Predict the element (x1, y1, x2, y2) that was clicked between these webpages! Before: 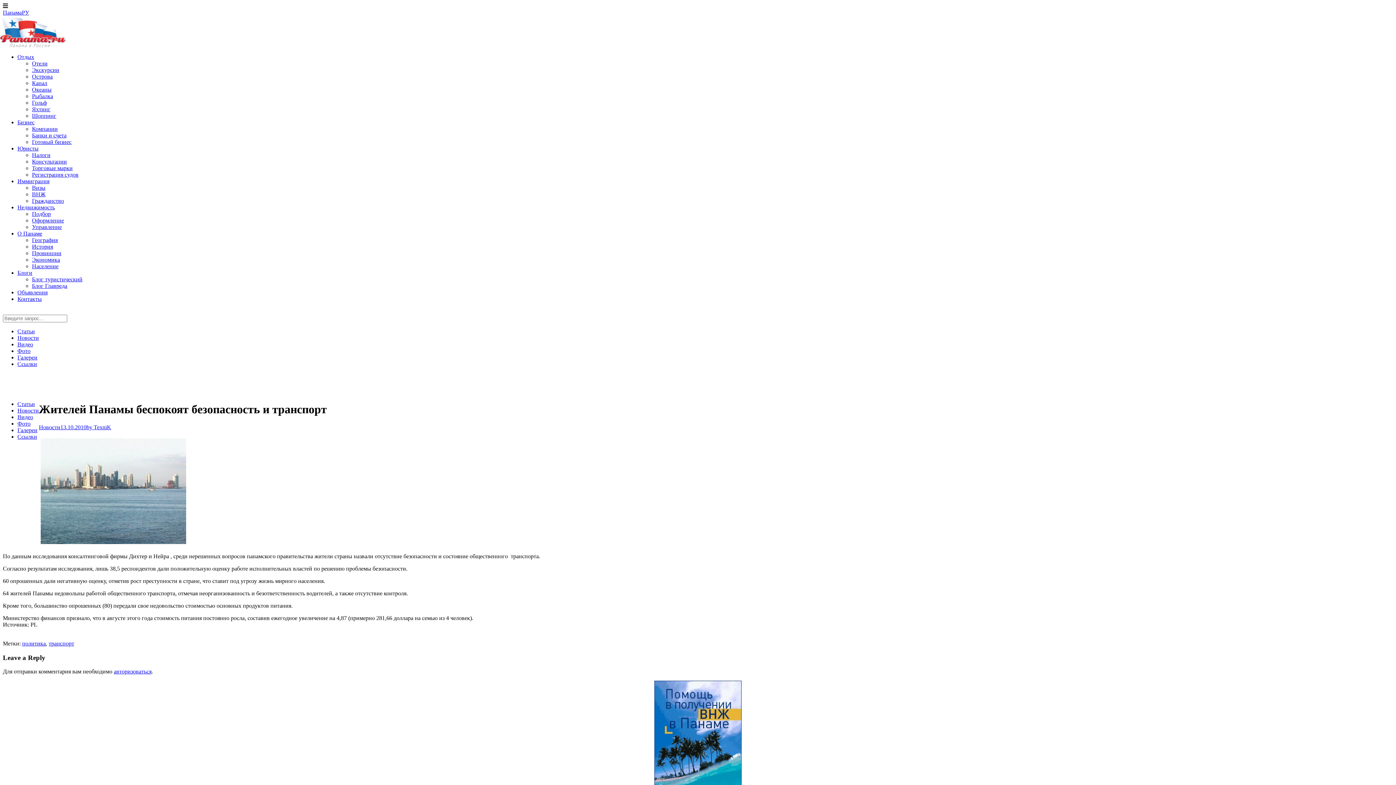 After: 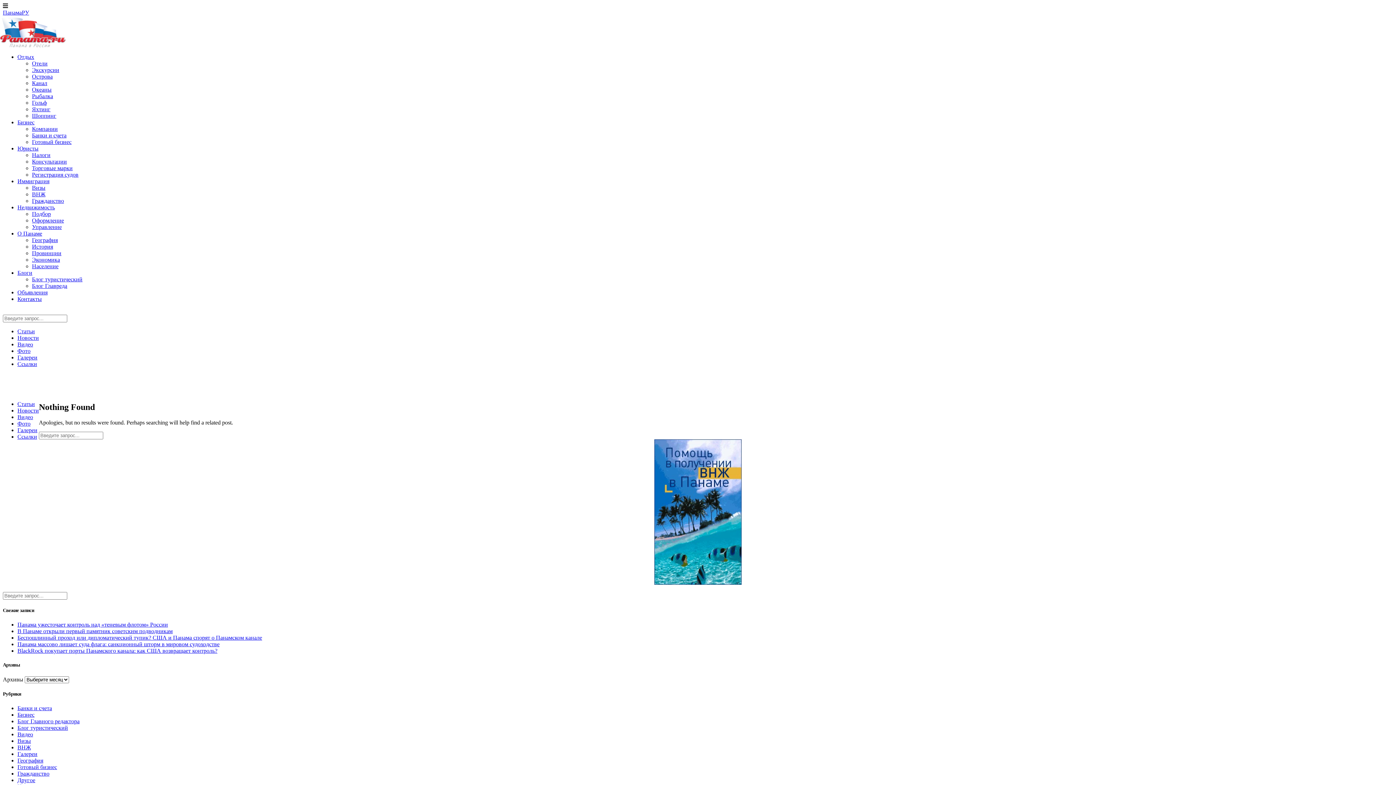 Action: label: Яхтинг bbox: (32, 106, 50, 112)